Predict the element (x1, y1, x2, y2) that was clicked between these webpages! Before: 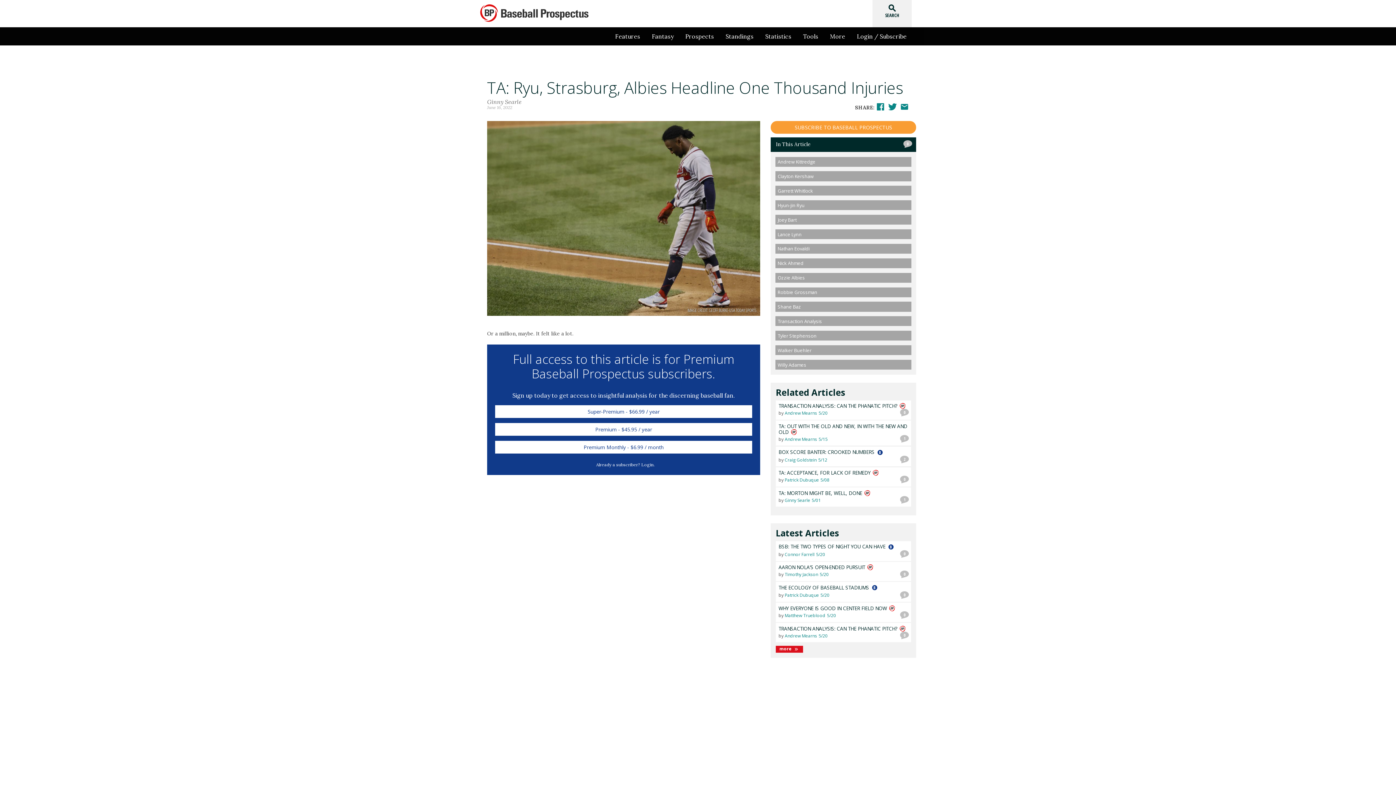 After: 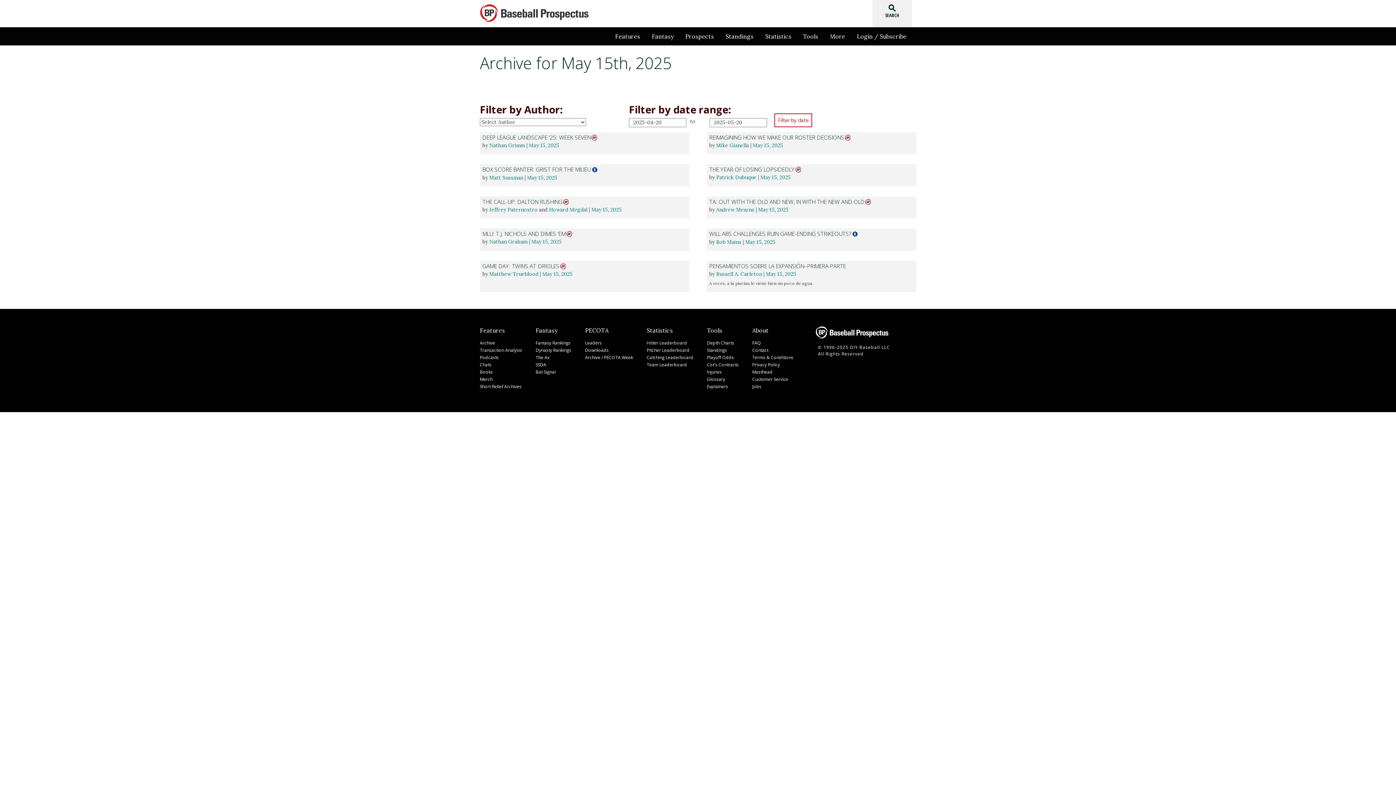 Action: bbox: (818, 436, 827, 441) label: 5/15